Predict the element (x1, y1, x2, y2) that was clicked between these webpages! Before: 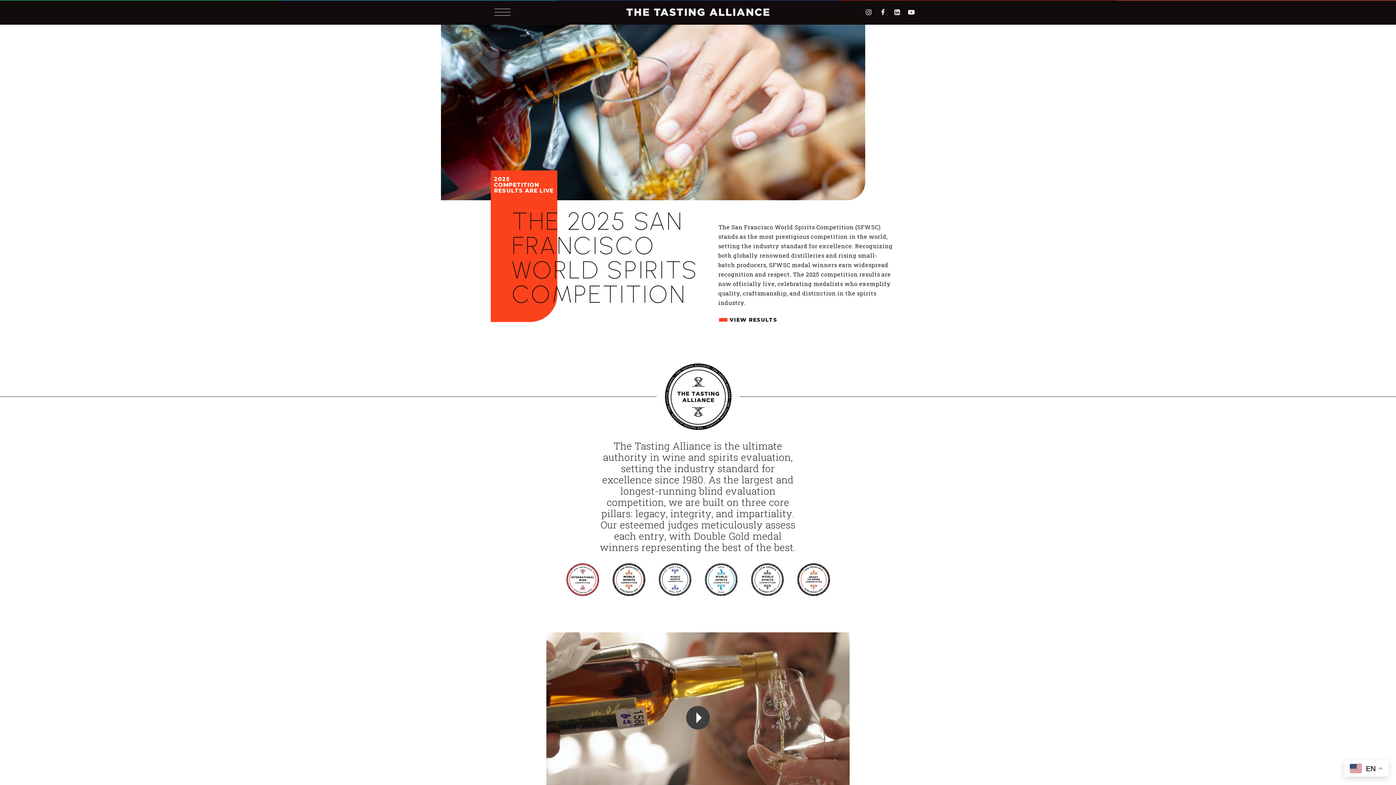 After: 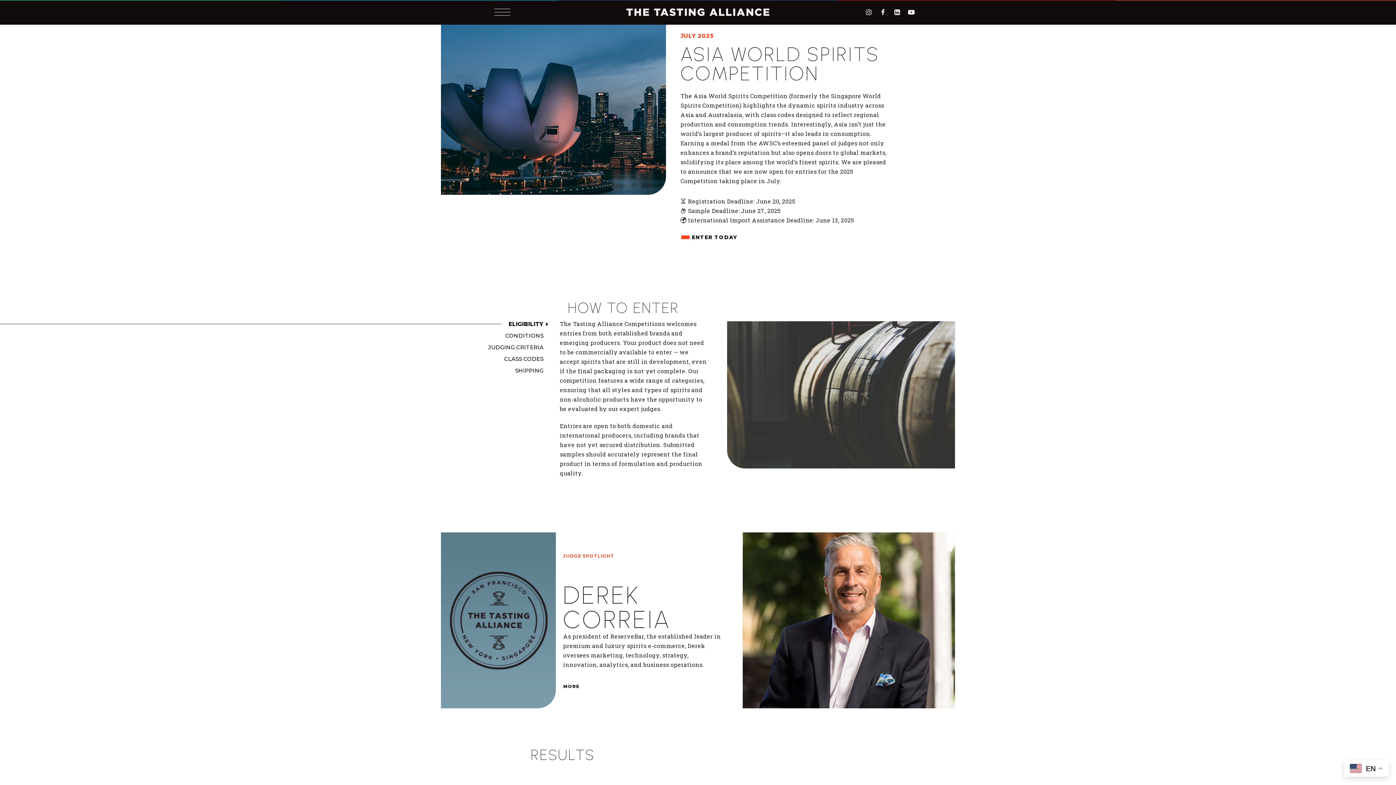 Action: bbox: (704, 563, 737, 596)